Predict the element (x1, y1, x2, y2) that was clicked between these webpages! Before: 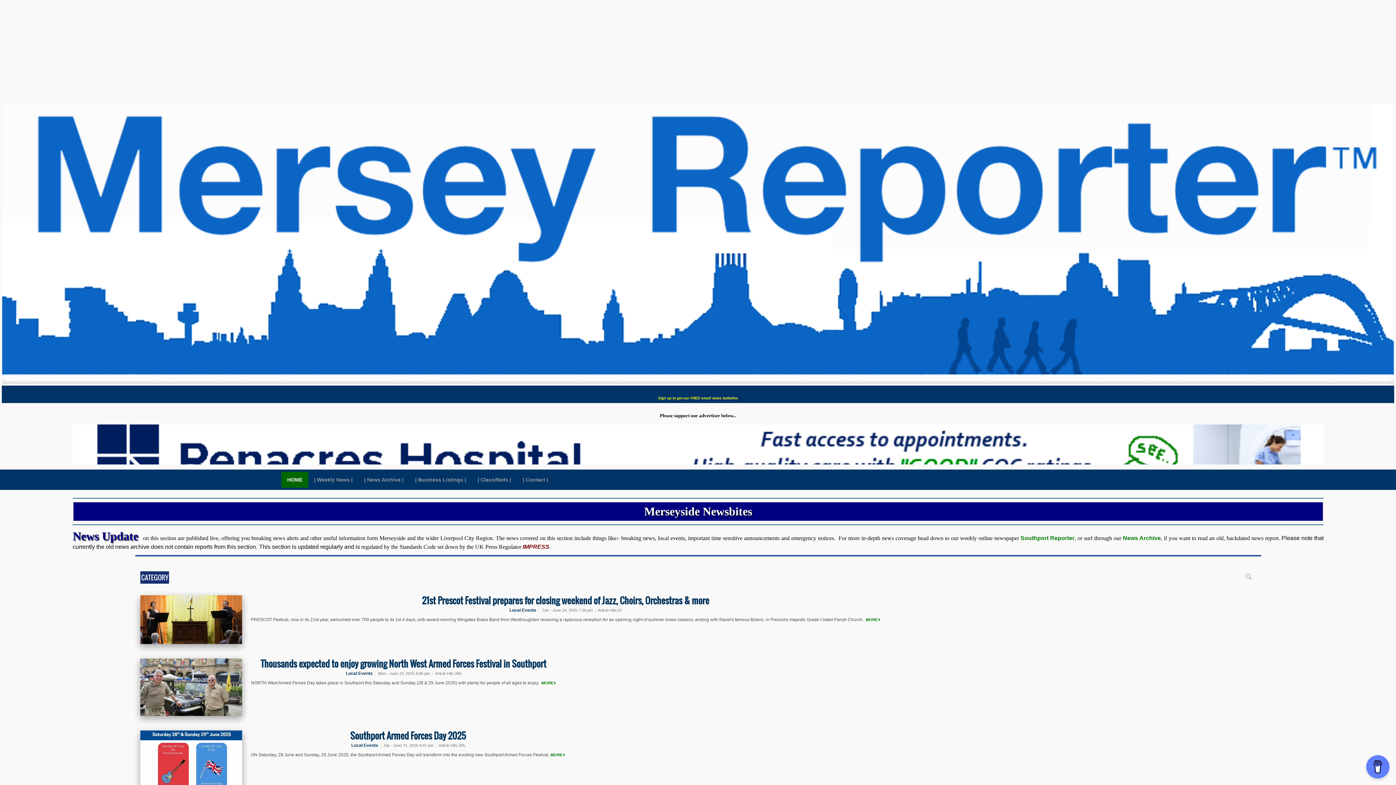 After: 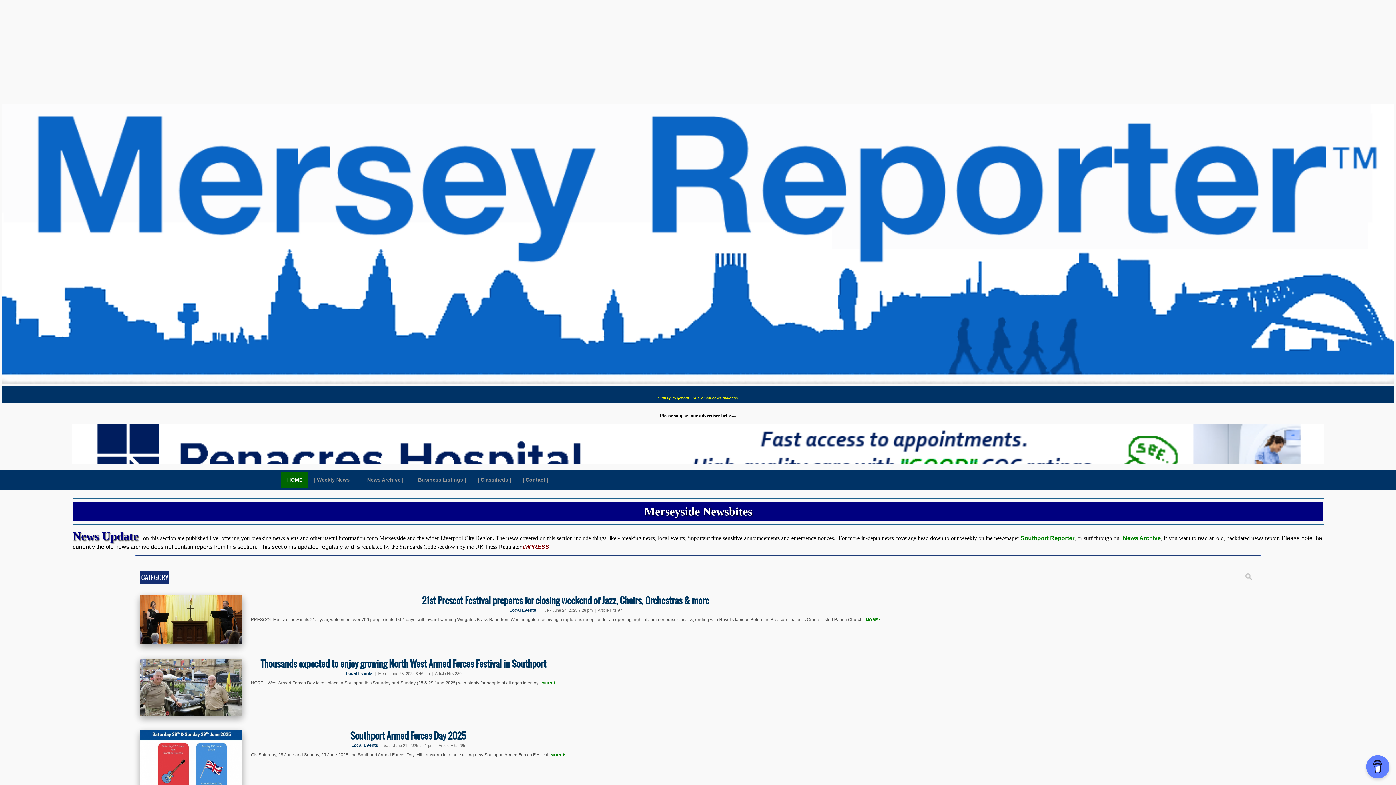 Action: label: . bbox: (738, 396, 739, 400)